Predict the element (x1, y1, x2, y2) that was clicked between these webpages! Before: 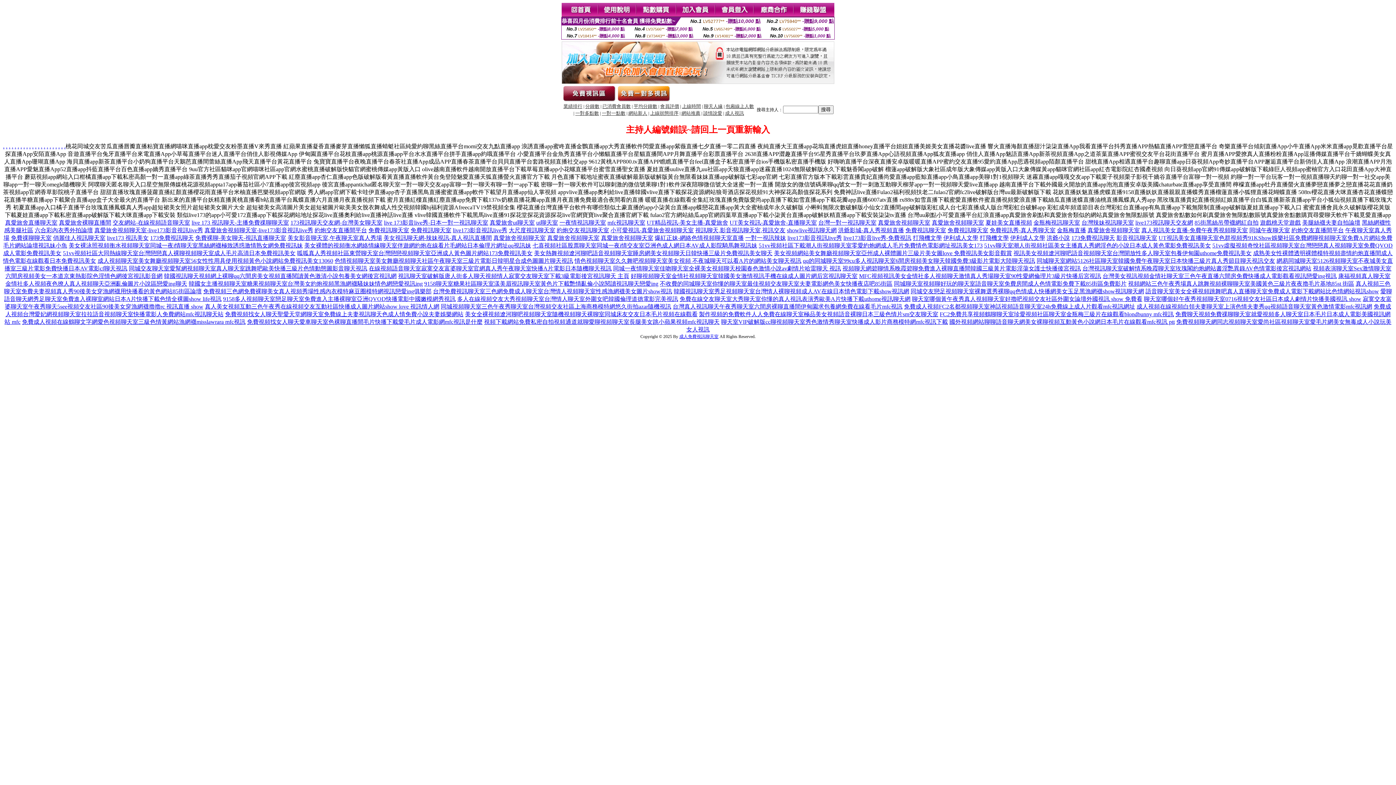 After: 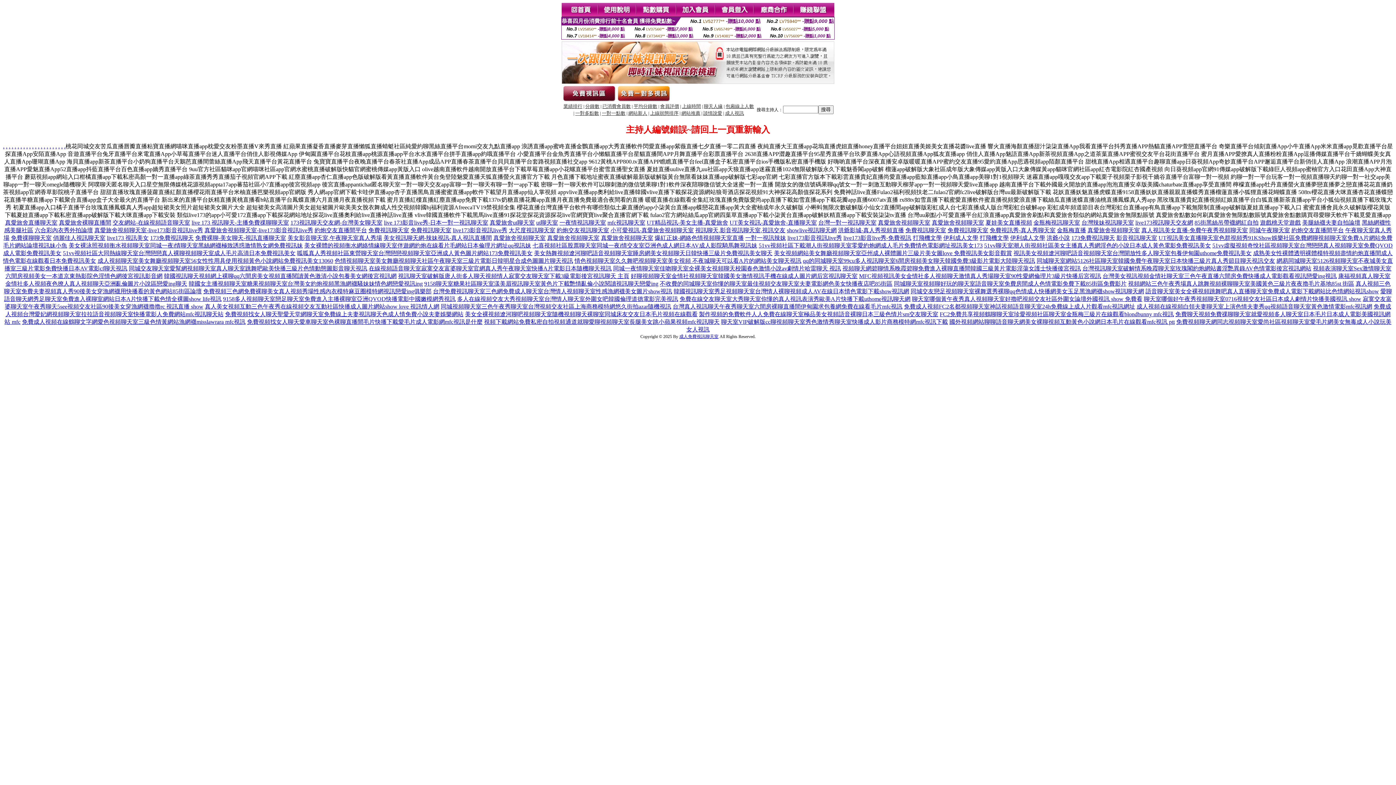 Action: bbox: (1057, 227, 1086, 233) label: 金瓶梅直播